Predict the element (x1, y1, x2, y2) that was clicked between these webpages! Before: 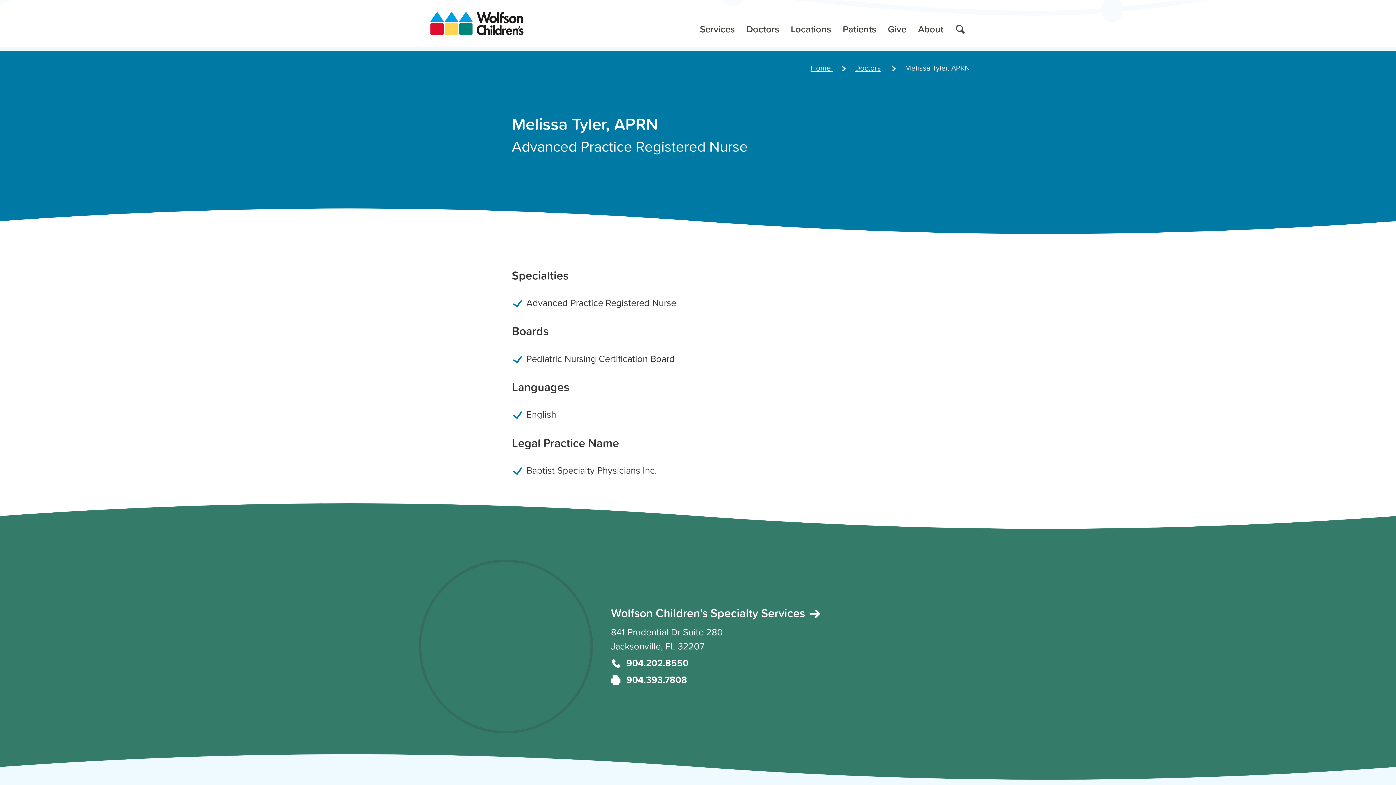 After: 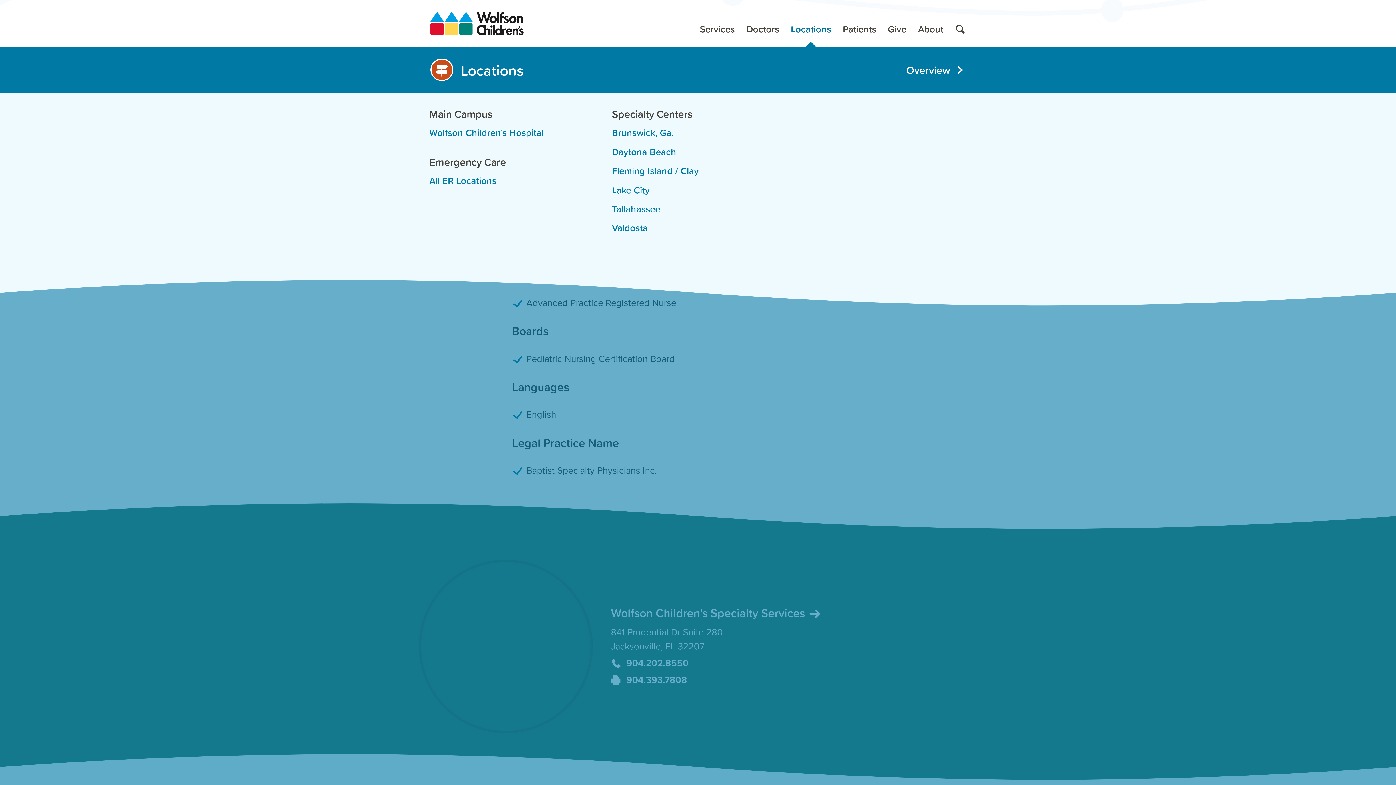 Action: label: Toggle
Locations
Menu bbox: (785, 0, 837, 47)